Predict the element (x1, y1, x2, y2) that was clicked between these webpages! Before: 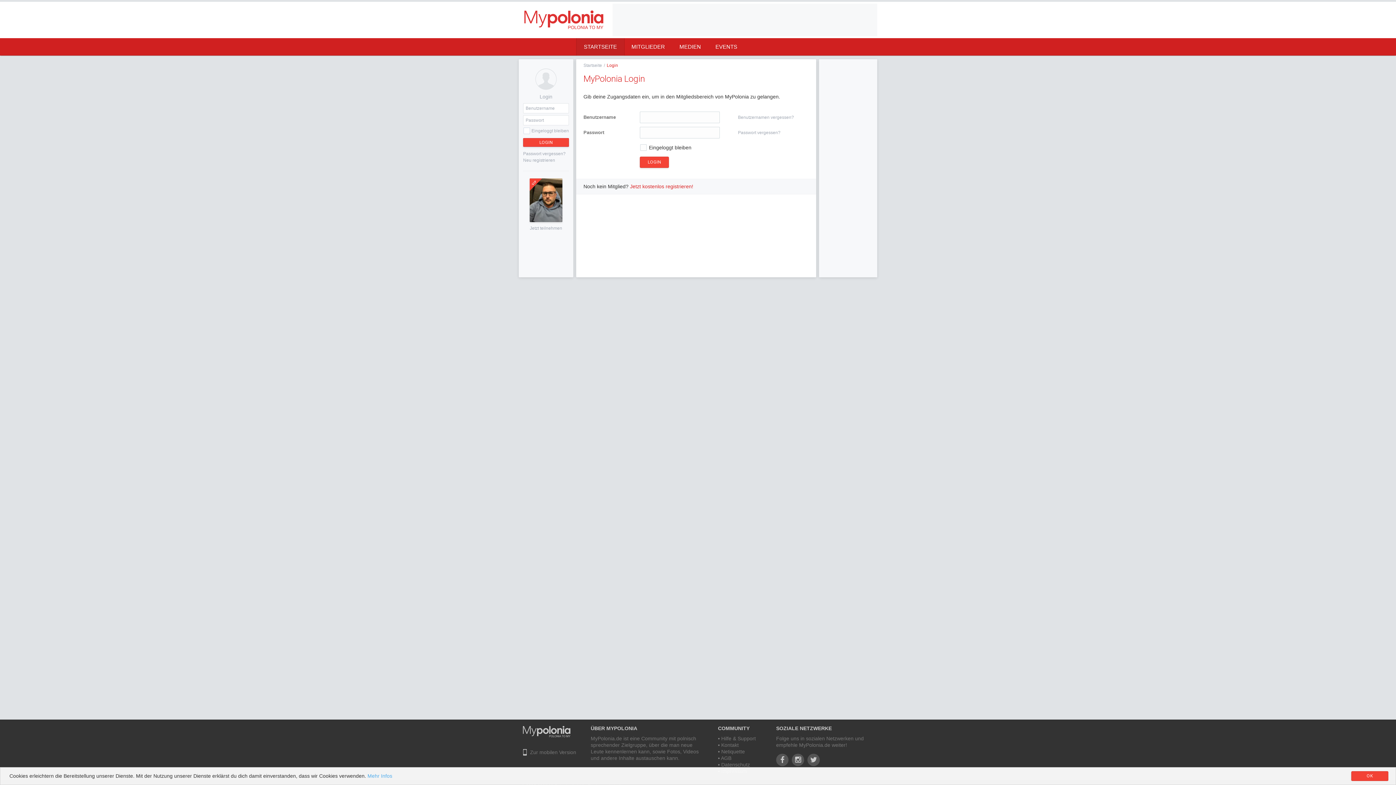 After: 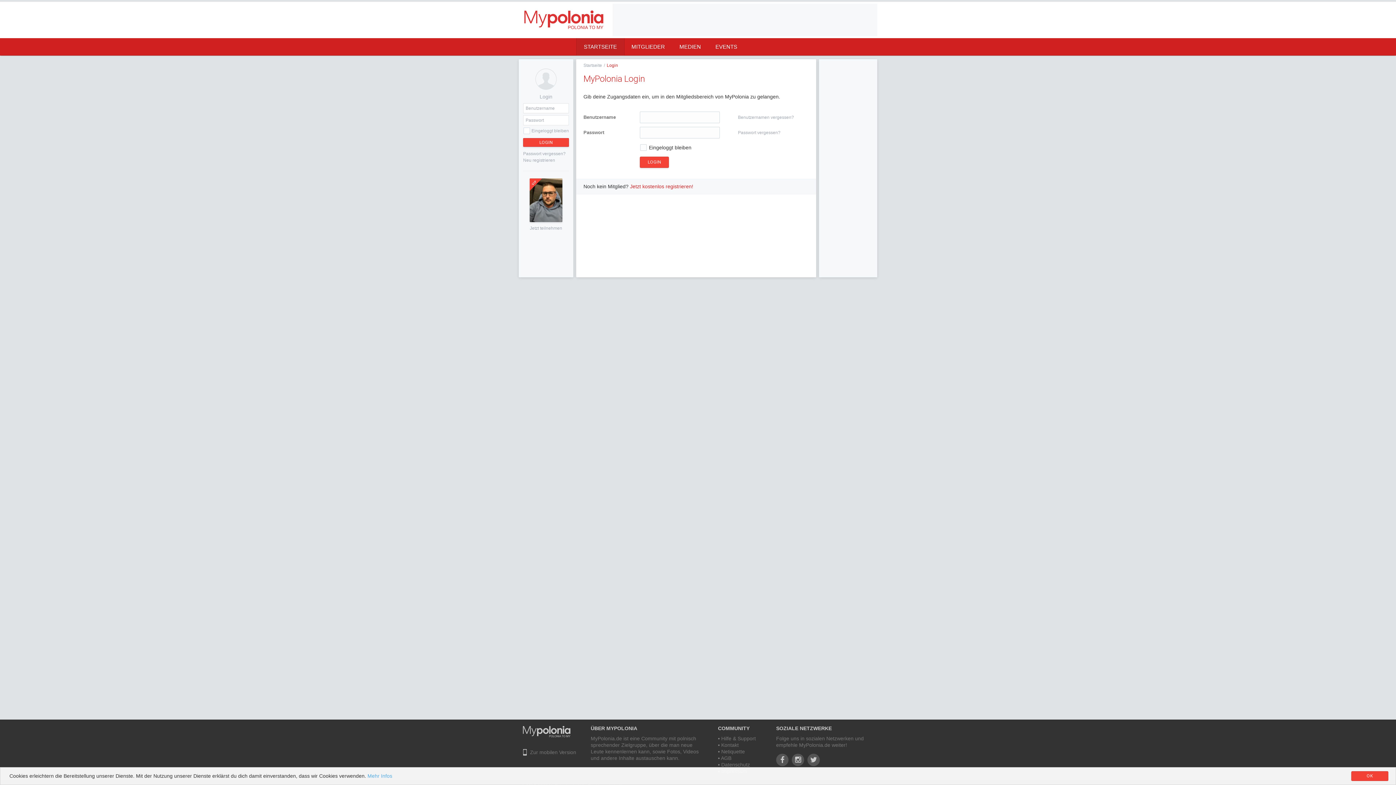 Action: label: Login bbox: (606, 62, 618, 68)